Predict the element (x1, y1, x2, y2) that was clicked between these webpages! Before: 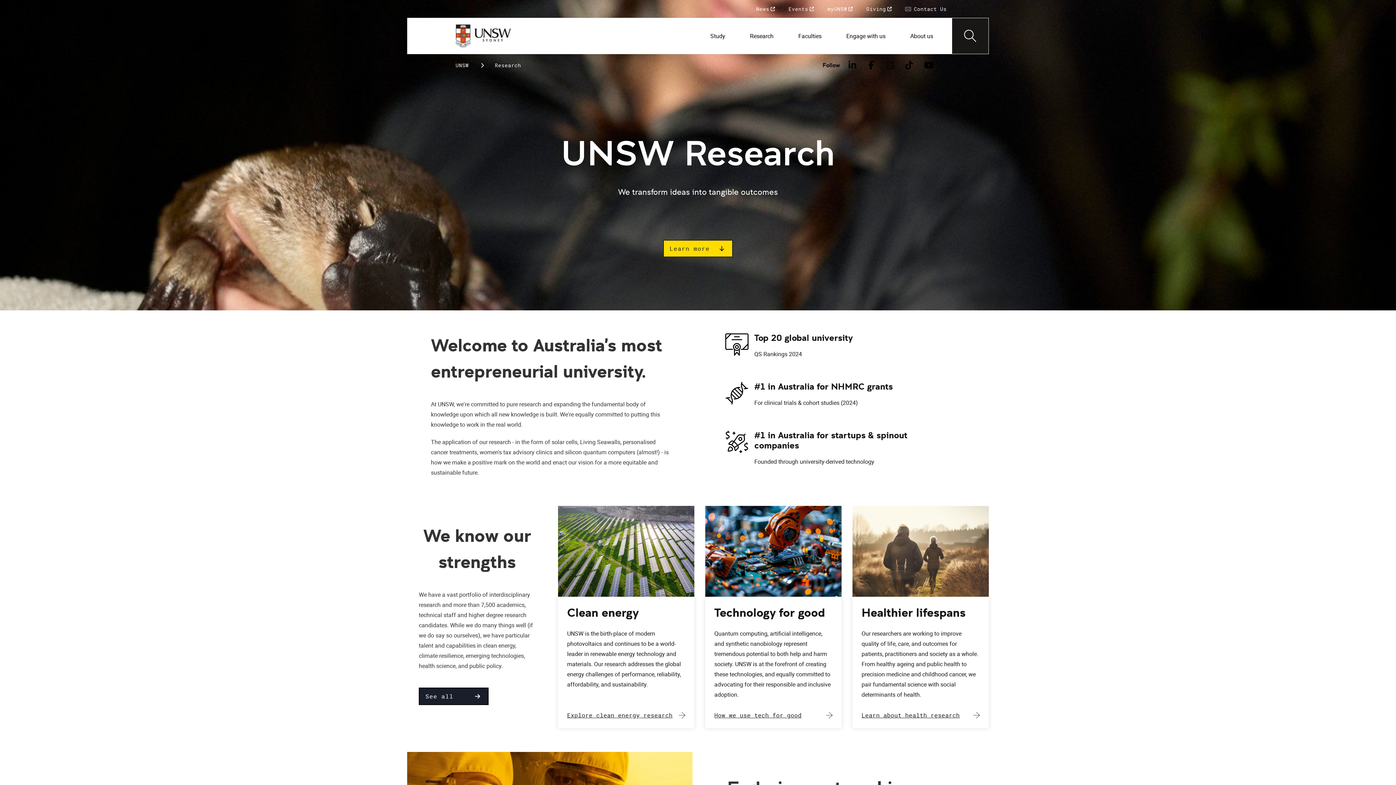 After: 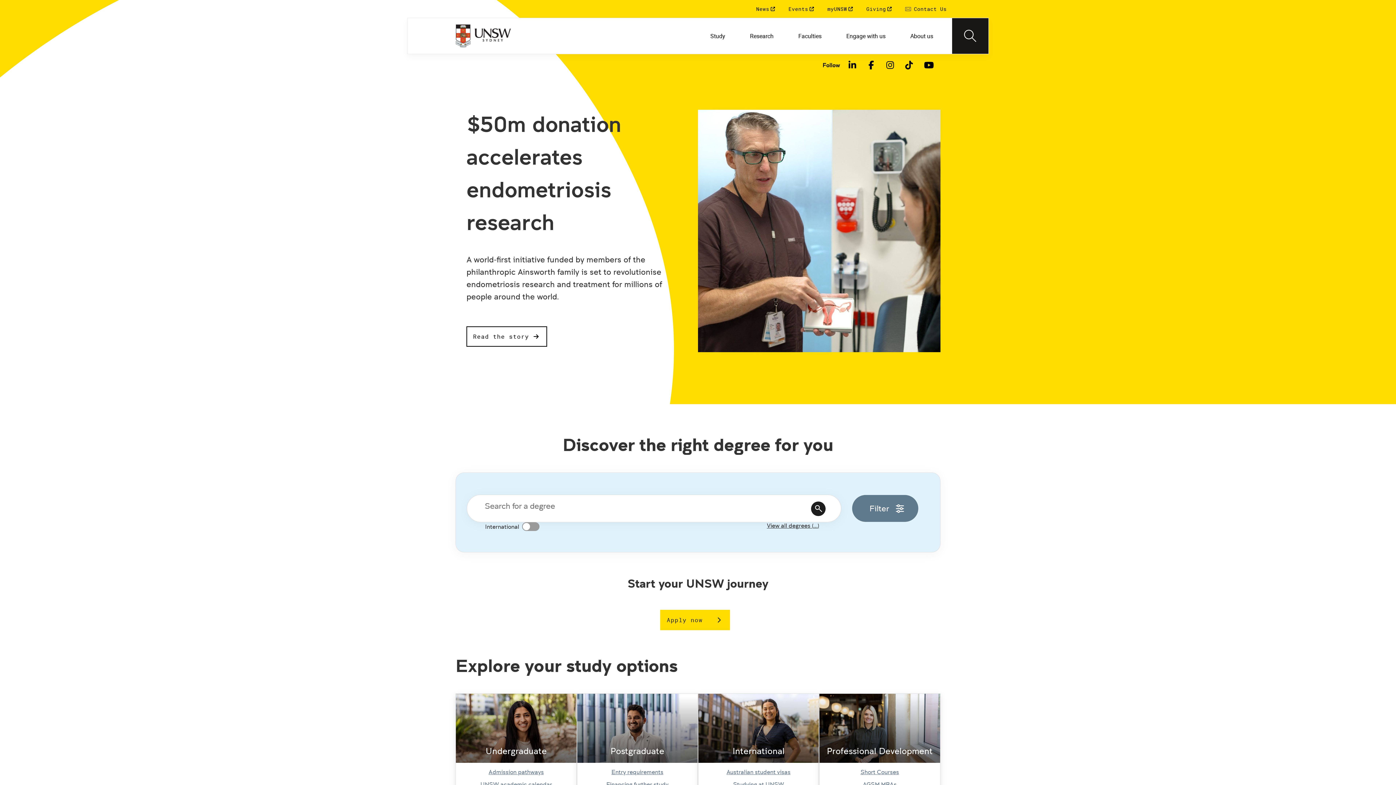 Action: label: Engage with us bbox: (834, 17, 897, 54)